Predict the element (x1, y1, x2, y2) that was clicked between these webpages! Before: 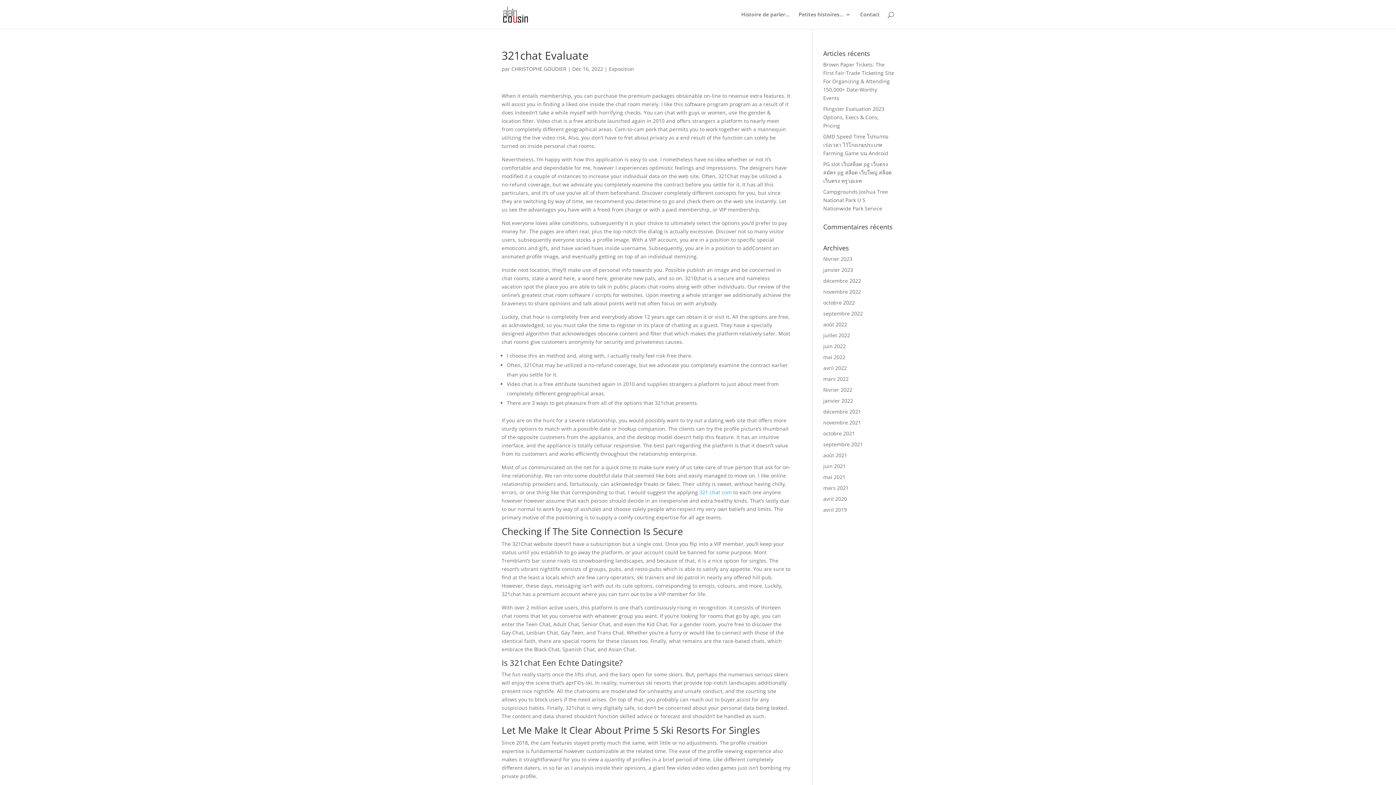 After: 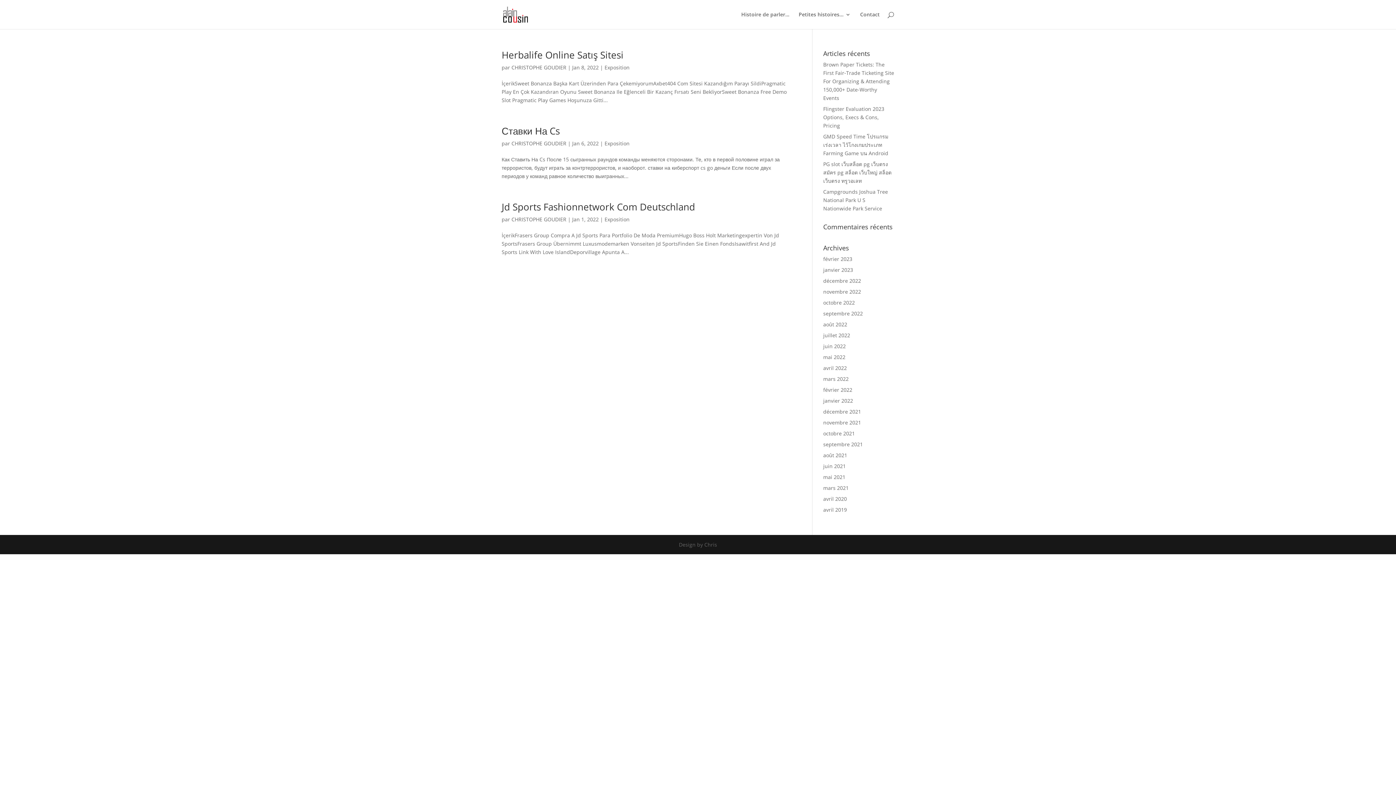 Action: label: janvier 2022 bbox: (823, 397, 853, 404)